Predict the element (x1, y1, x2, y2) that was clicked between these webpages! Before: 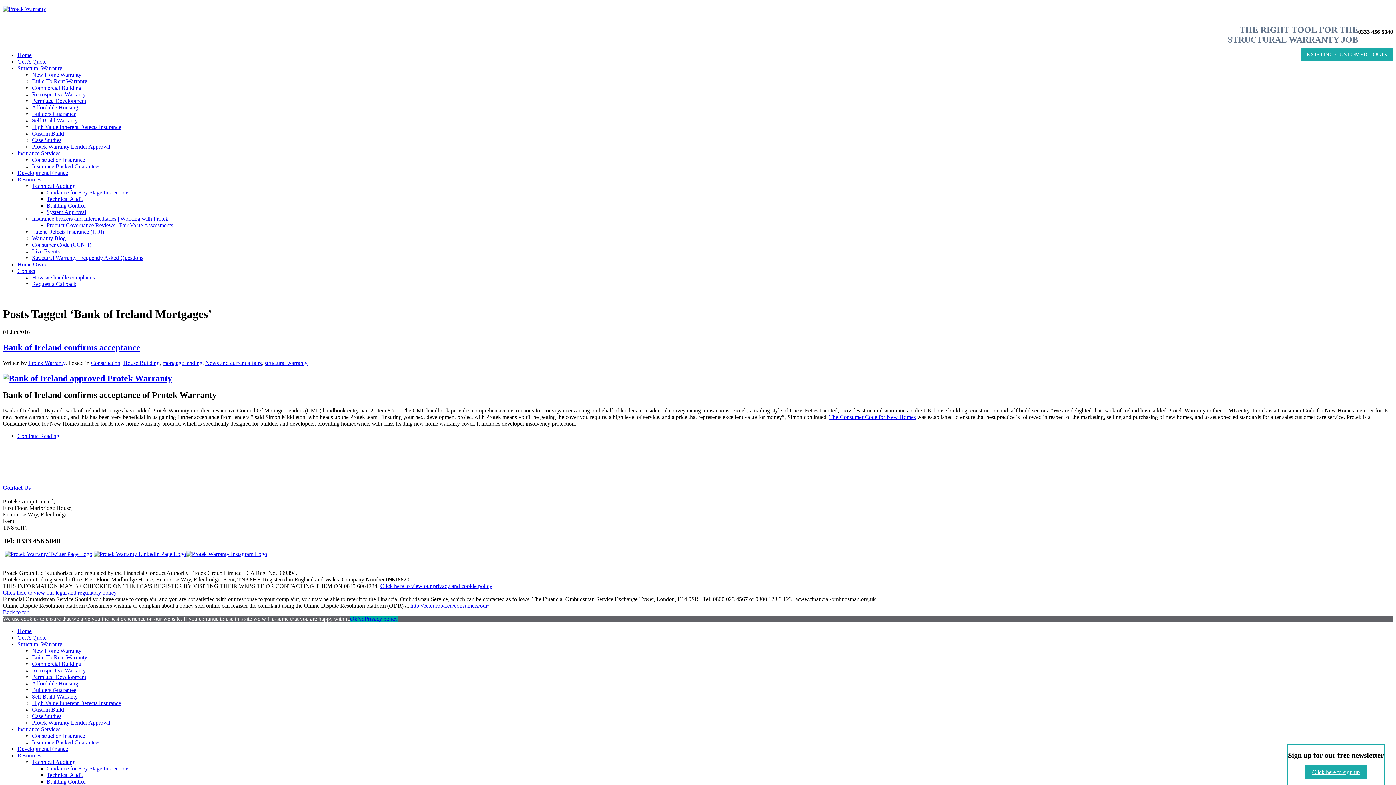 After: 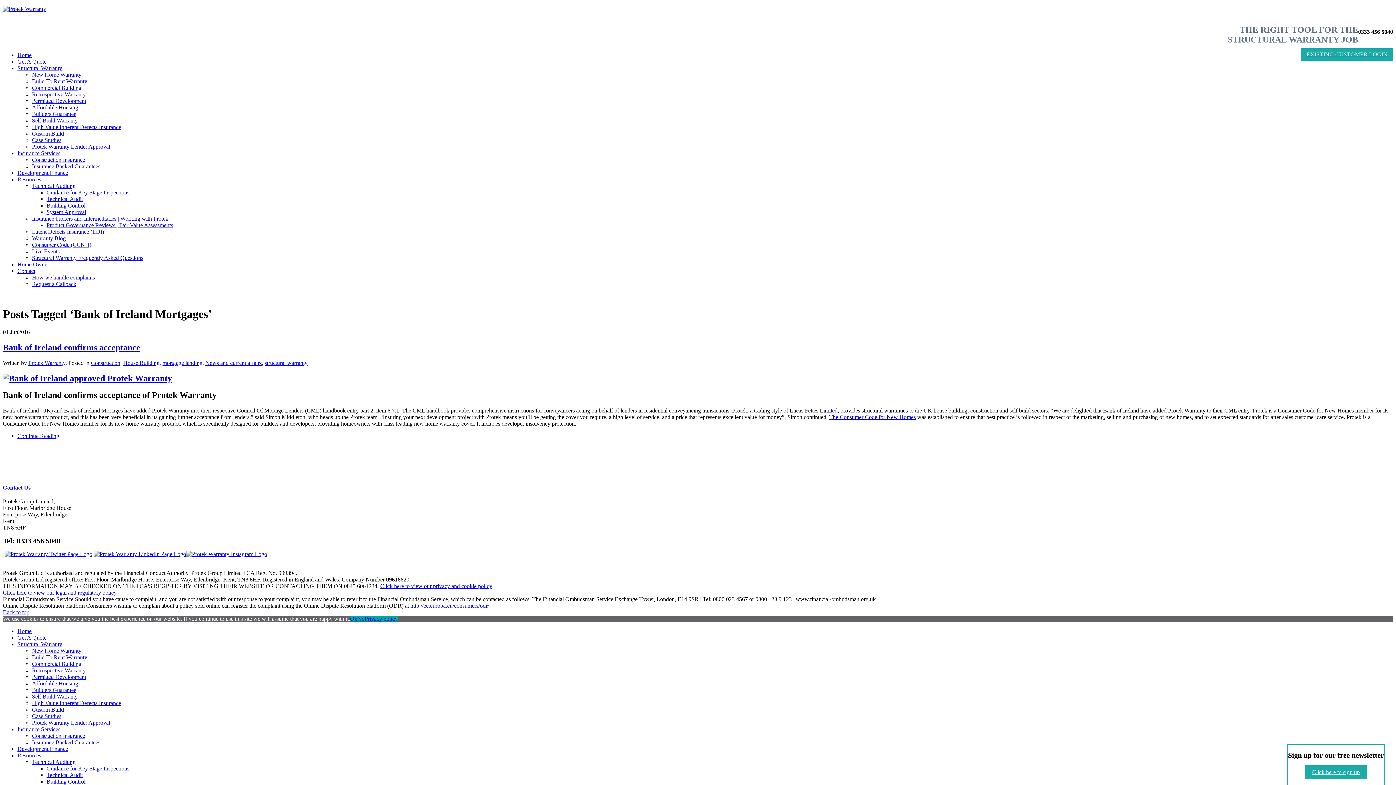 Action: label: Back to top bbox: (2, 609, 29, 615)